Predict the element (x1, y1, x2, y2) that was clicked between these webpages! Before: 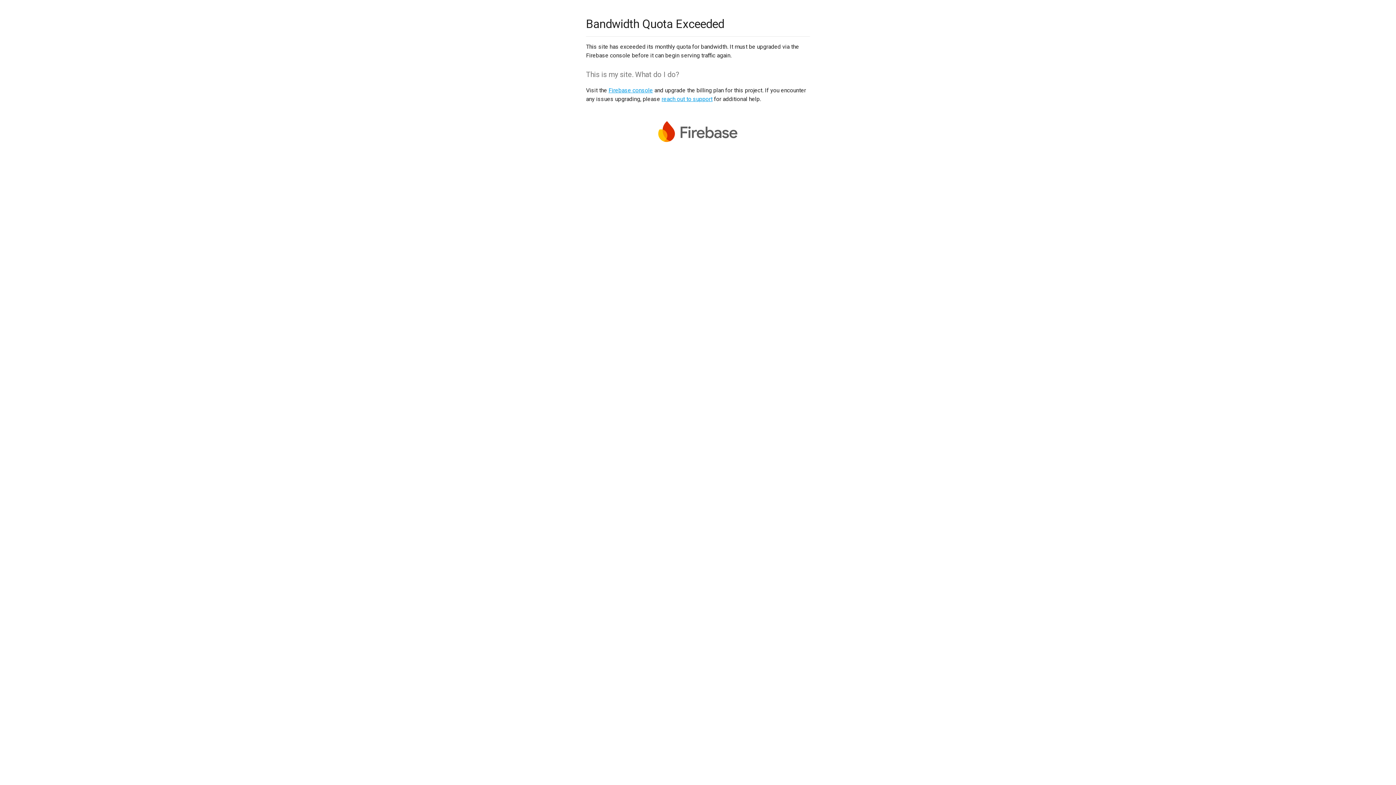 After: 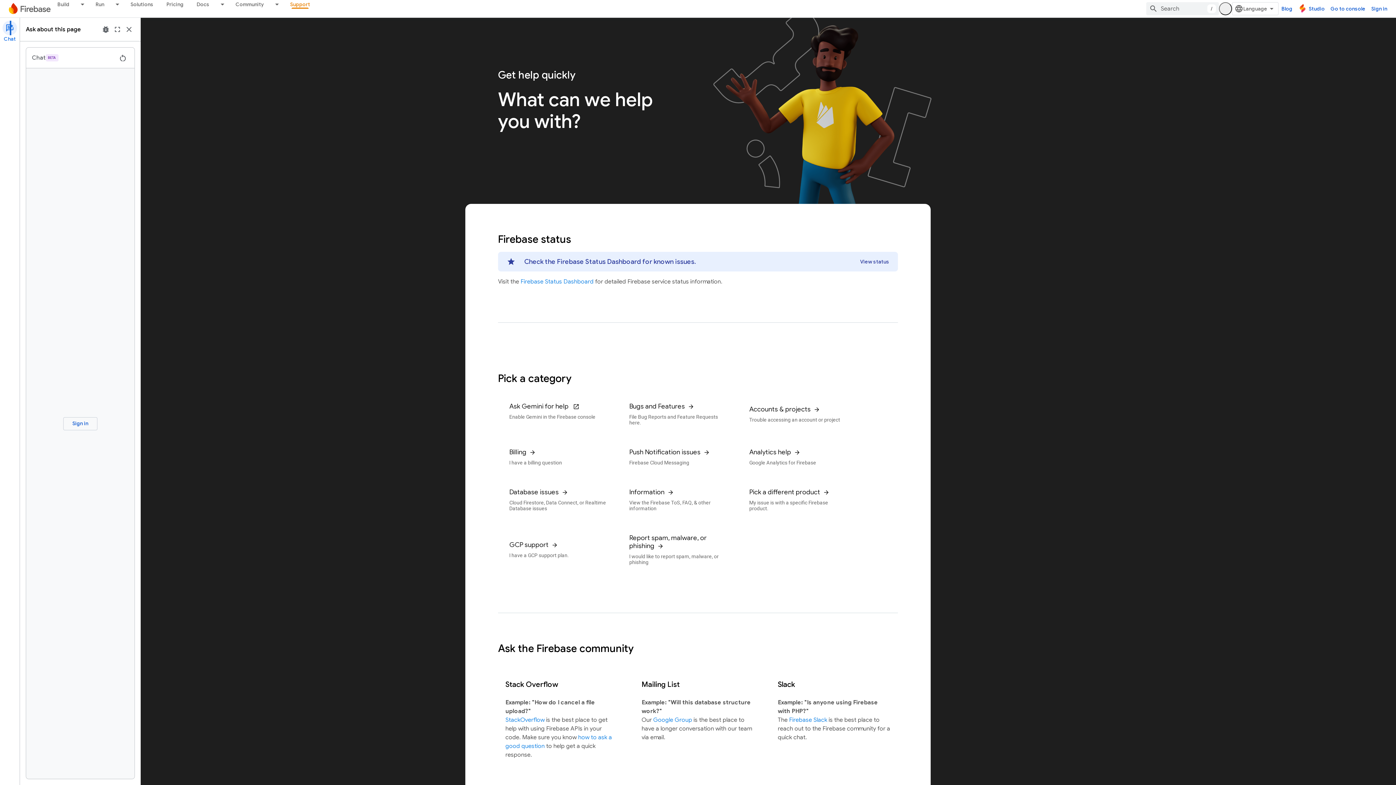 Action: bbox: (661, 95, 712, 102) label: reach out to support